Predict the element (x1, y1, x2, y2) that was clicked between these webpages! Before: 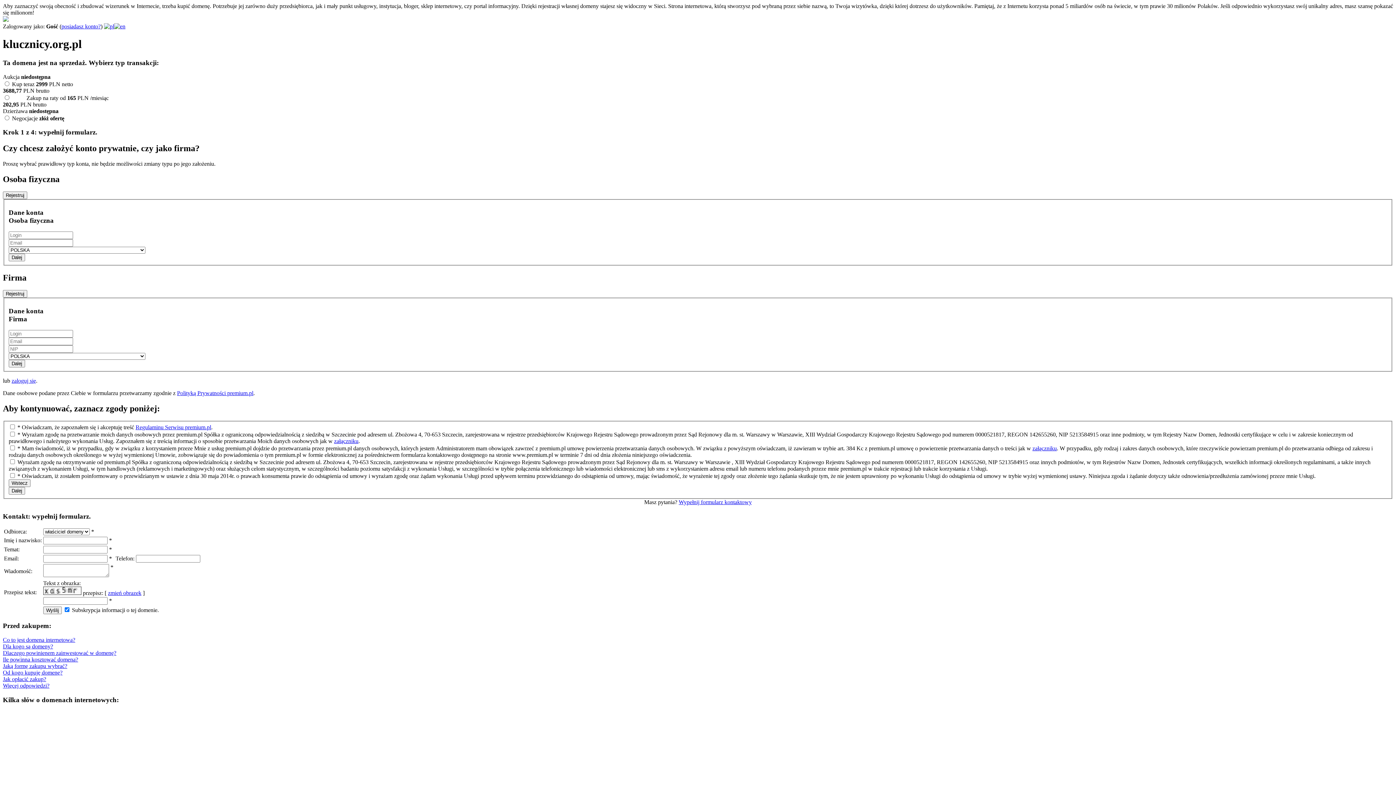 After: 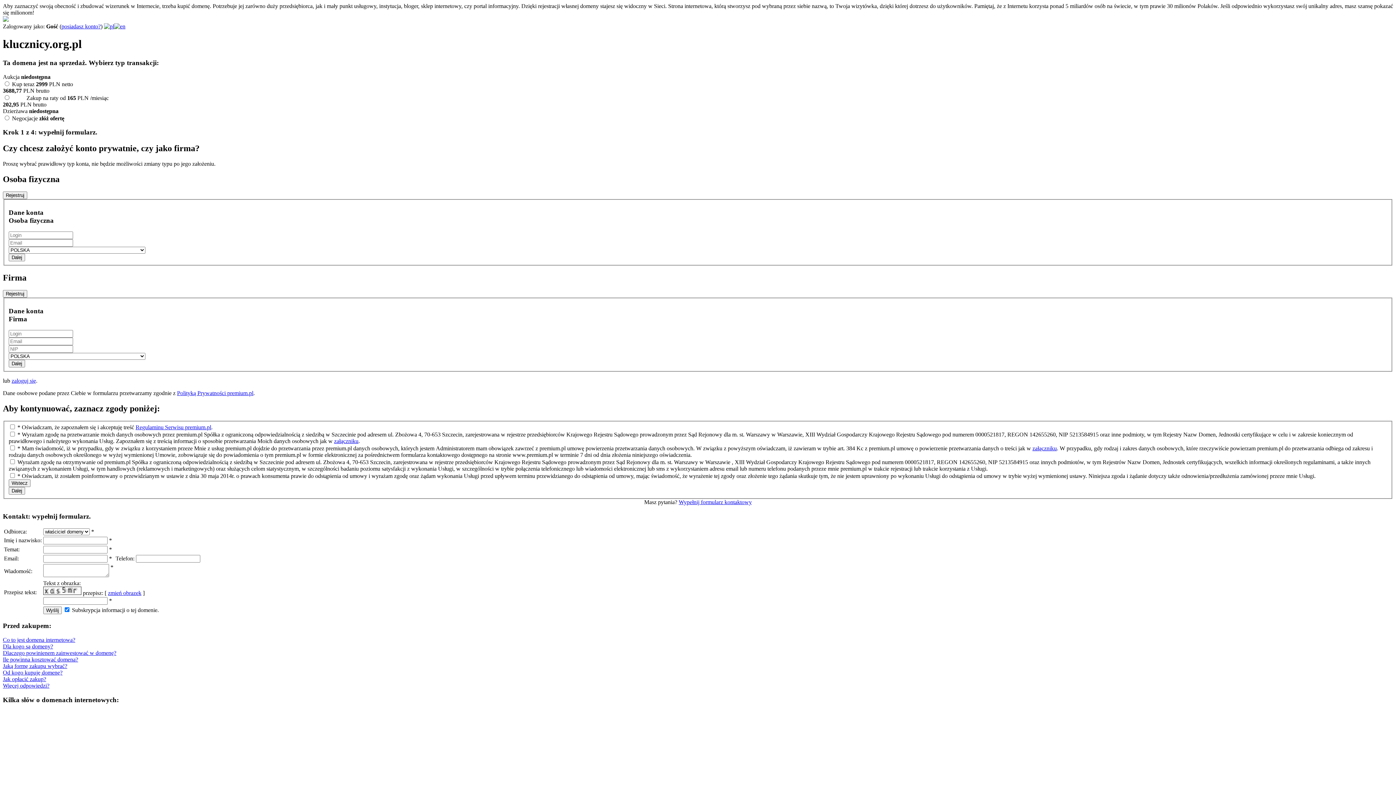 Action: bbox: (2, 637, 75, 643) label: Co to jest domena internetowa?